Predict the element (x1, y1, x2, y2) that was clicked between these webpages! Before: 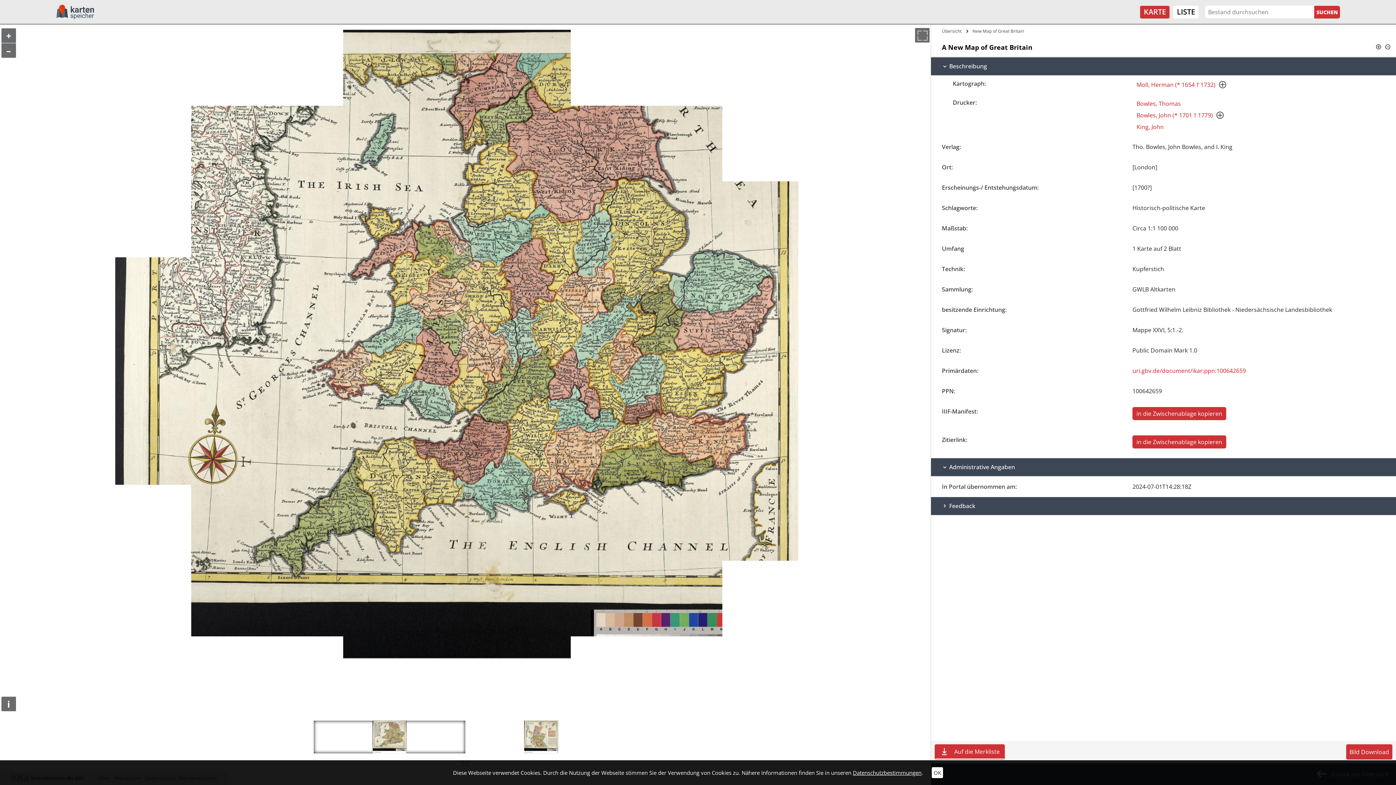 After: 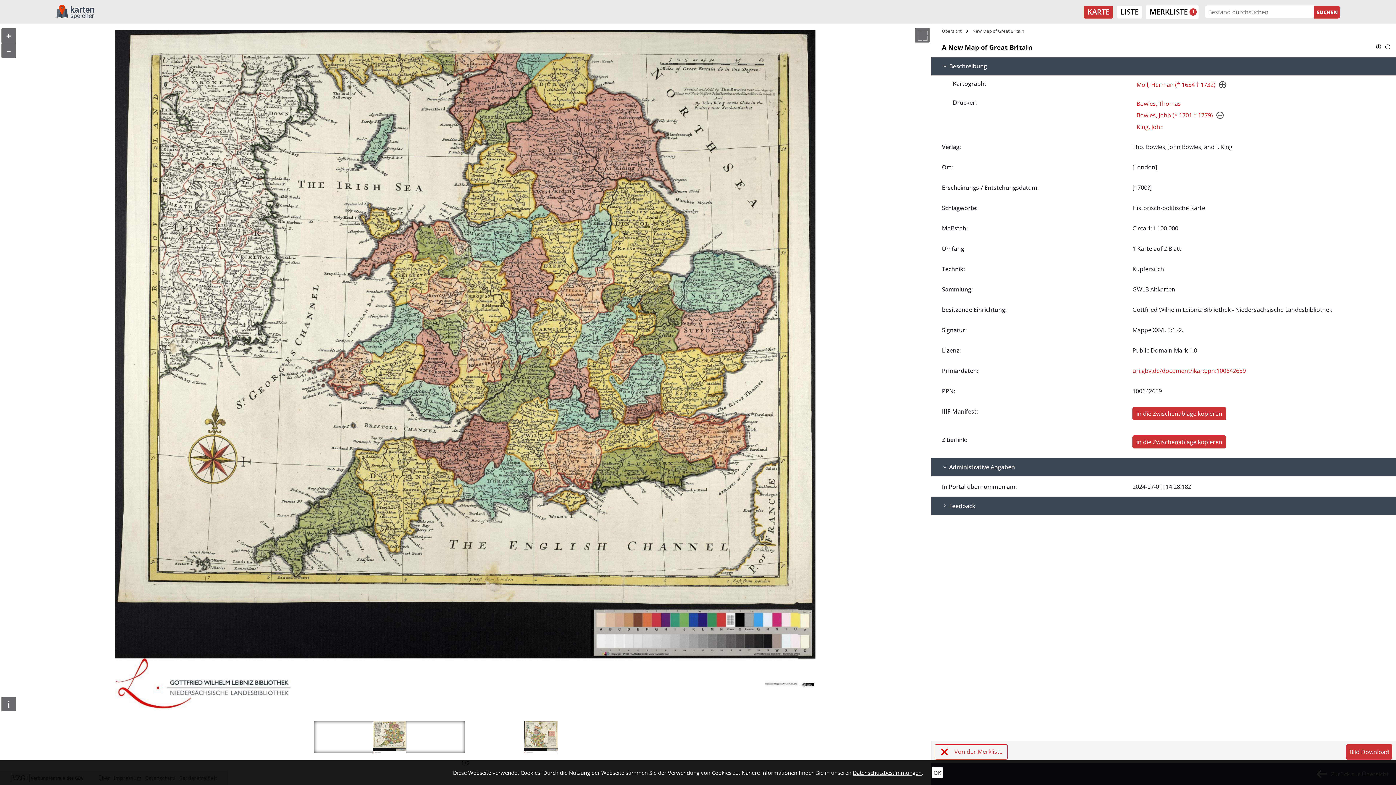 Action: label: Auf die Merkliste bbox: (935, 745, 1004, 758)